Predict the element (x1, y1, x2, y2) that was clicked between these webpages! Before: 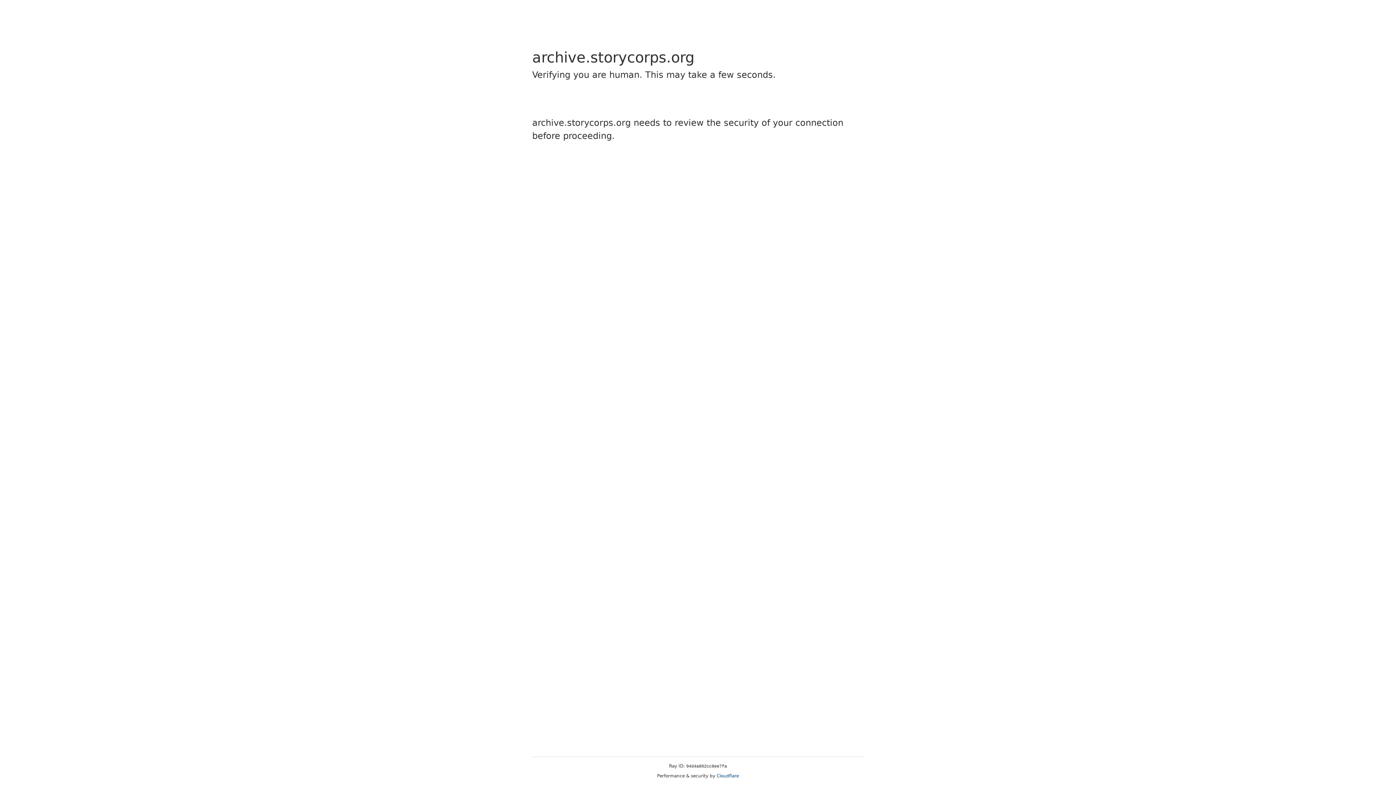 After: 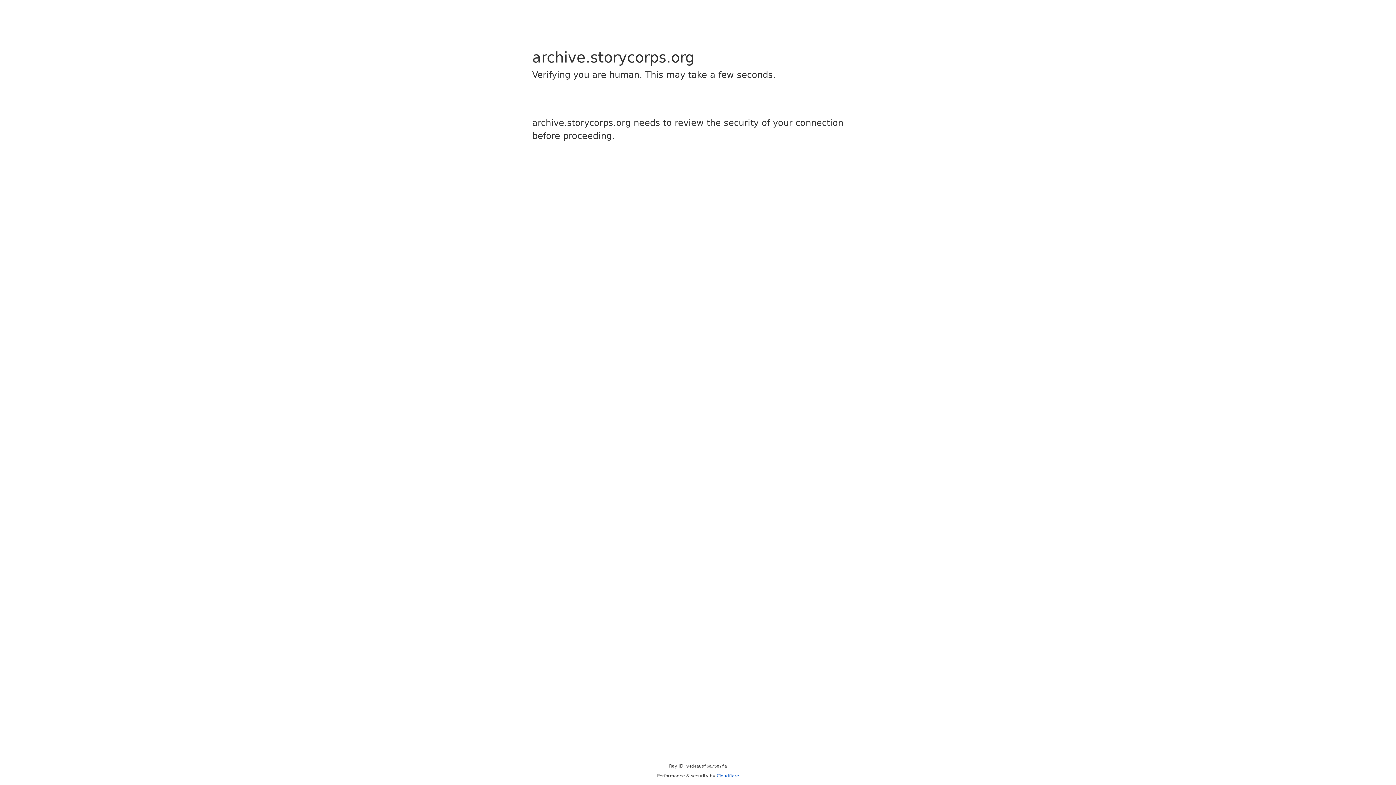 Action: label: Cloudflare bbox: (716, 773, 739, 778)